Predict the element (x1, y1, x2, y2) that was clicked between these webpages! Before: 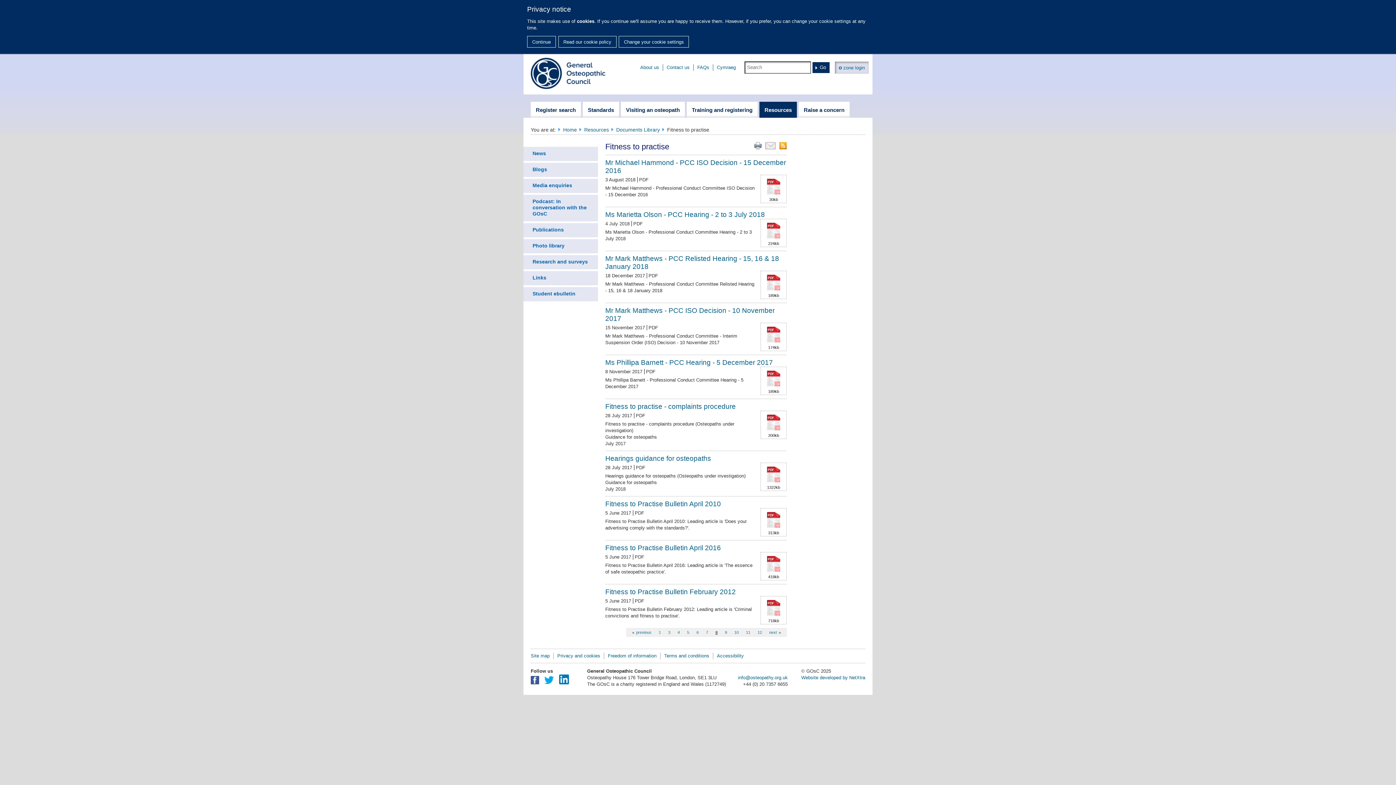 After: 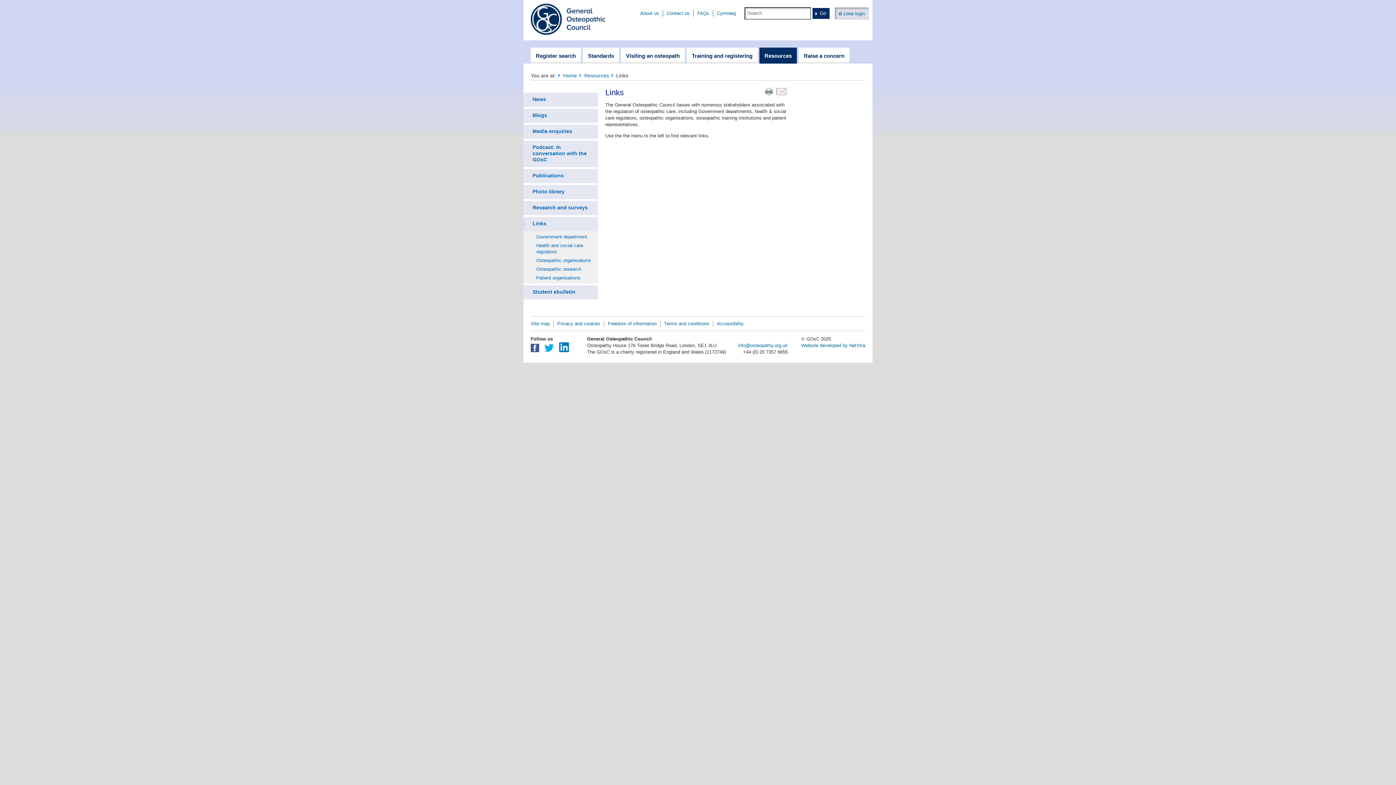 Action: bbox: (523, 271, 598, 285) label: Links